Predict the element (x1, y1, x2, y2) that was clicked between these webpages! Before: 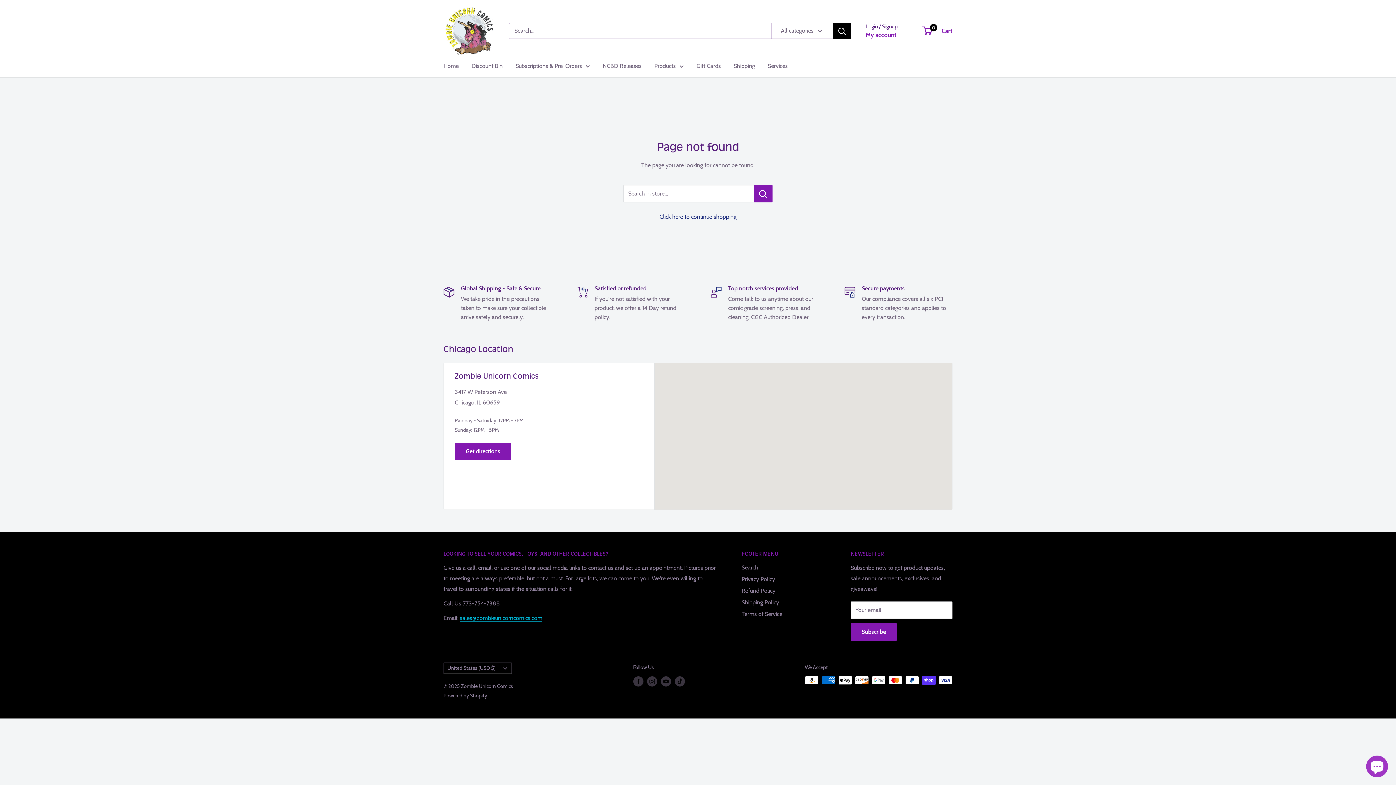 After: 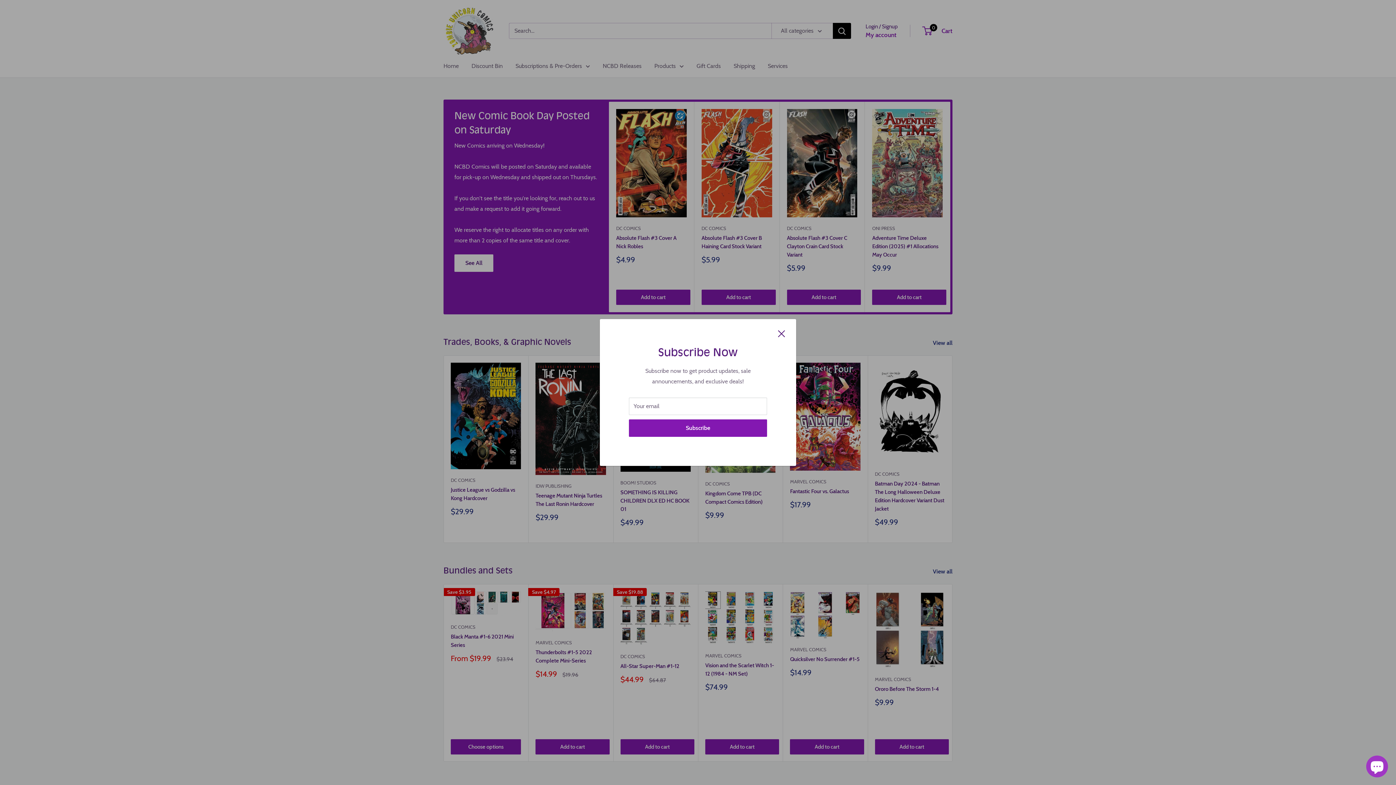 Action: label: Home bbox: (443, 60, 458, 71)